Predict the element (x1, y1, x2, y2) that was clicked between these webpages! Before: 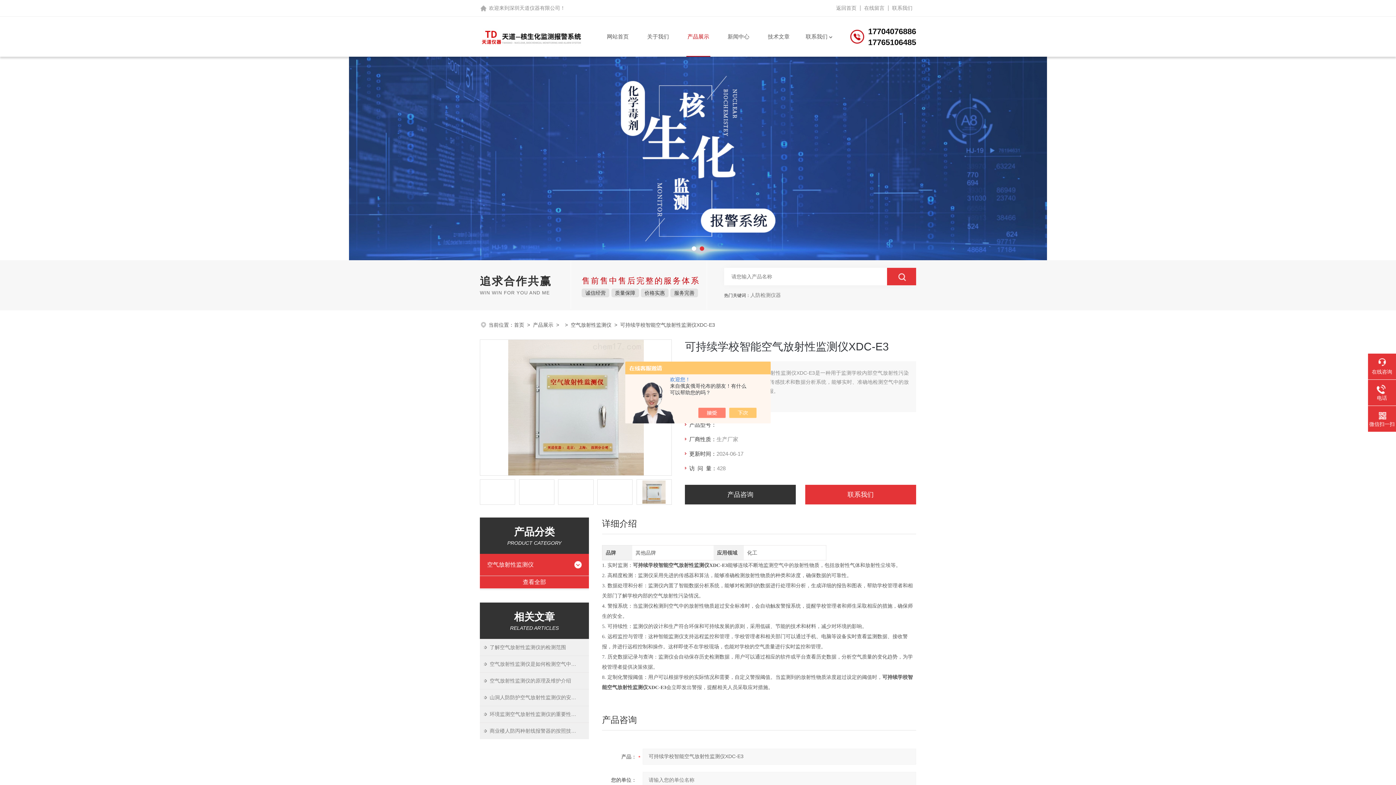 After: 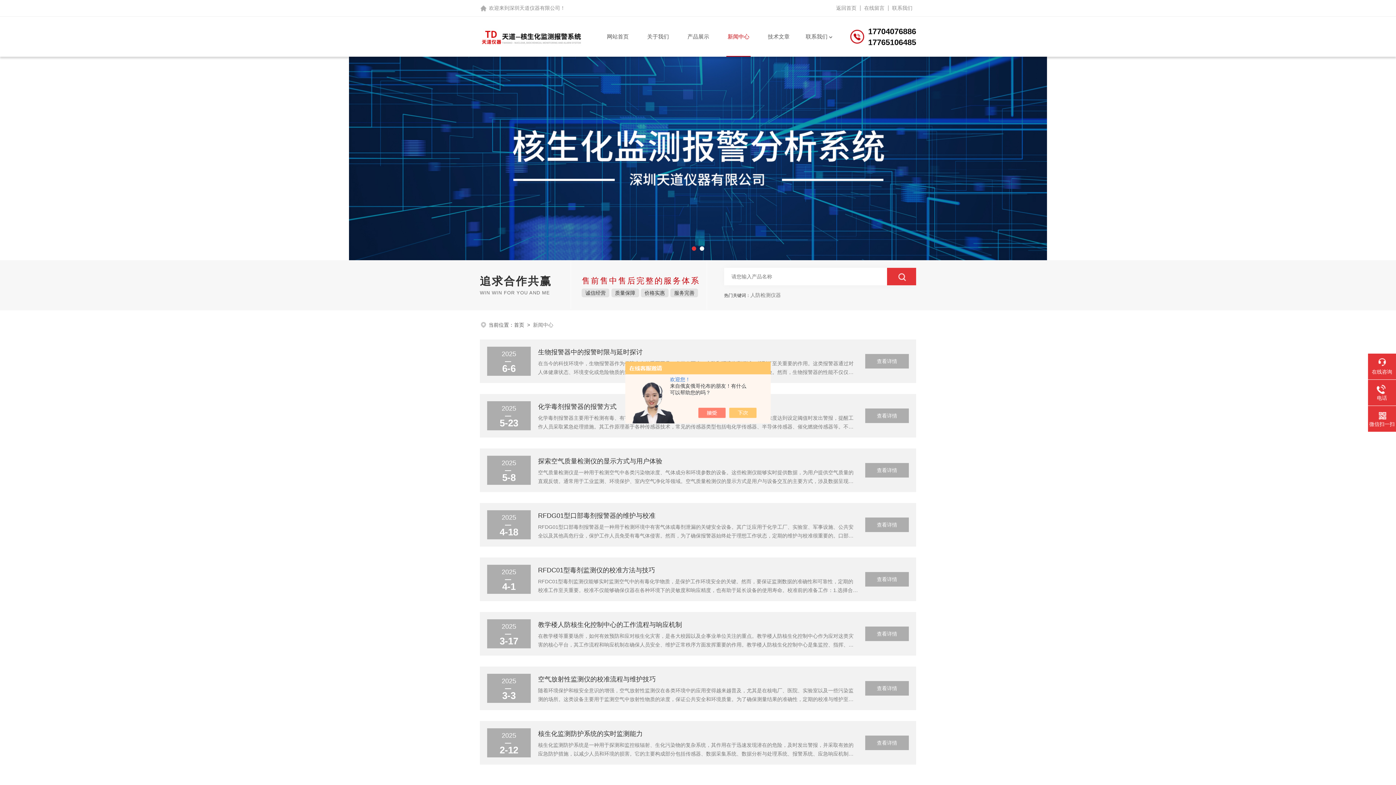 Action: bbox: (727, 16, 749, 56) label: 新闻中心